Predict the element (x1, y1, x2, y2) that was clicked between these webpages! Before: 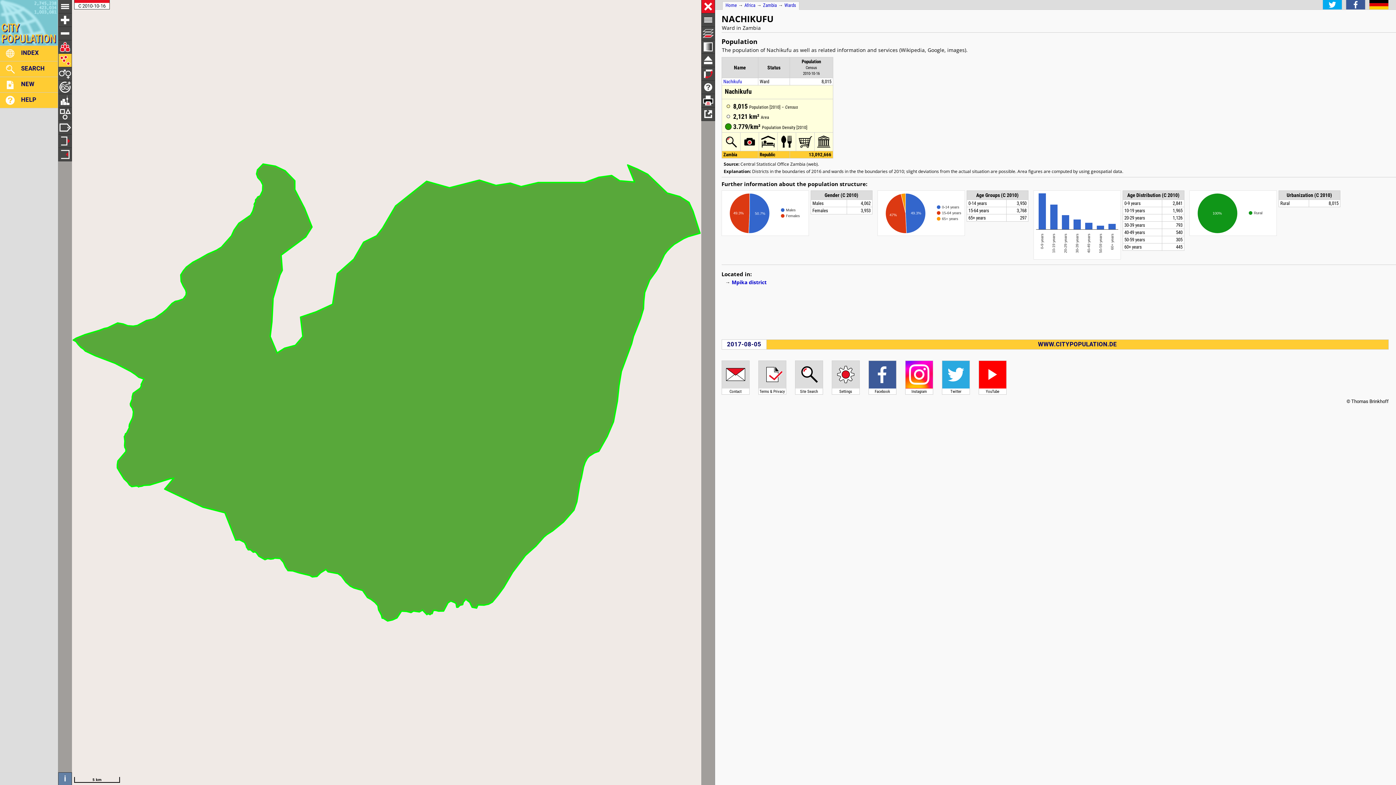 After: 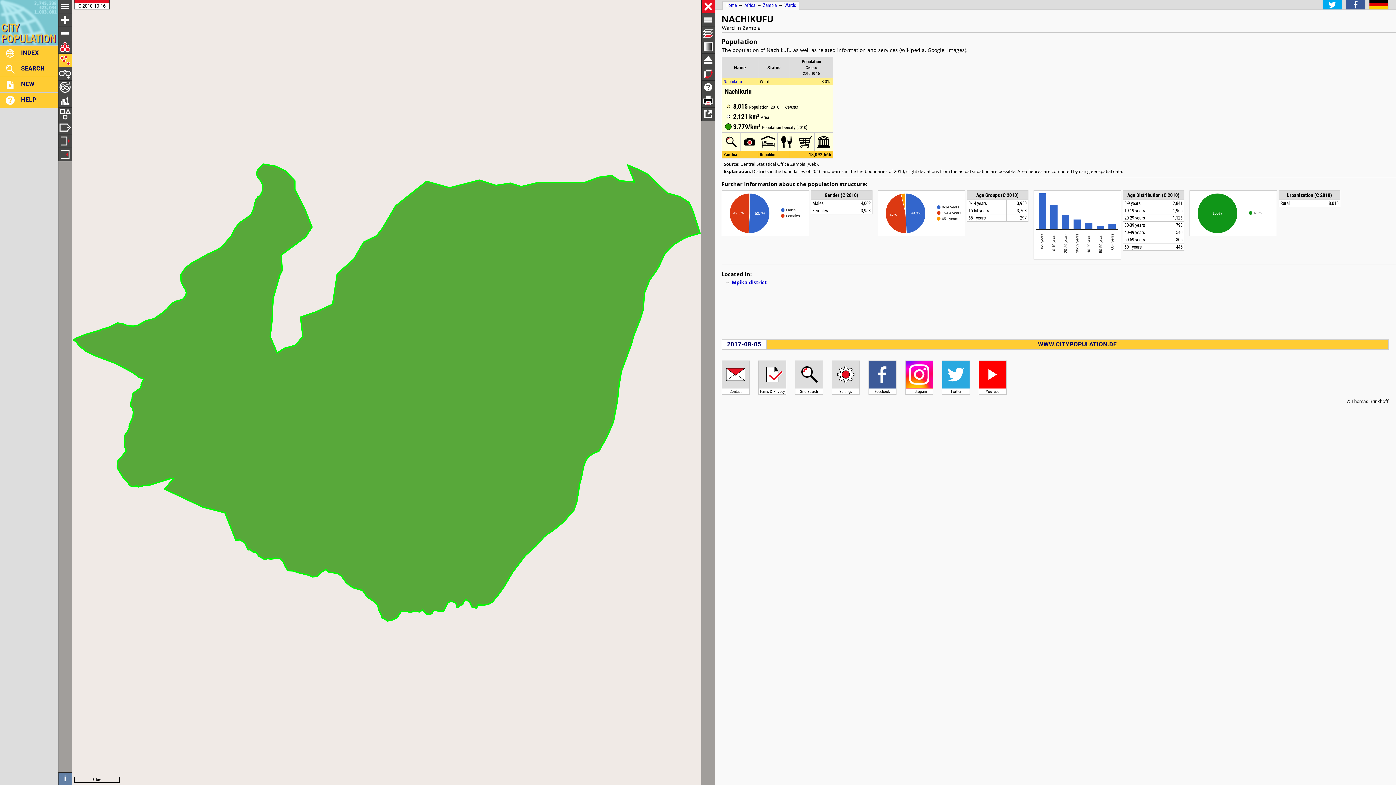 Action: bbox: (723, 78, 742, 84) label: Nachikufu